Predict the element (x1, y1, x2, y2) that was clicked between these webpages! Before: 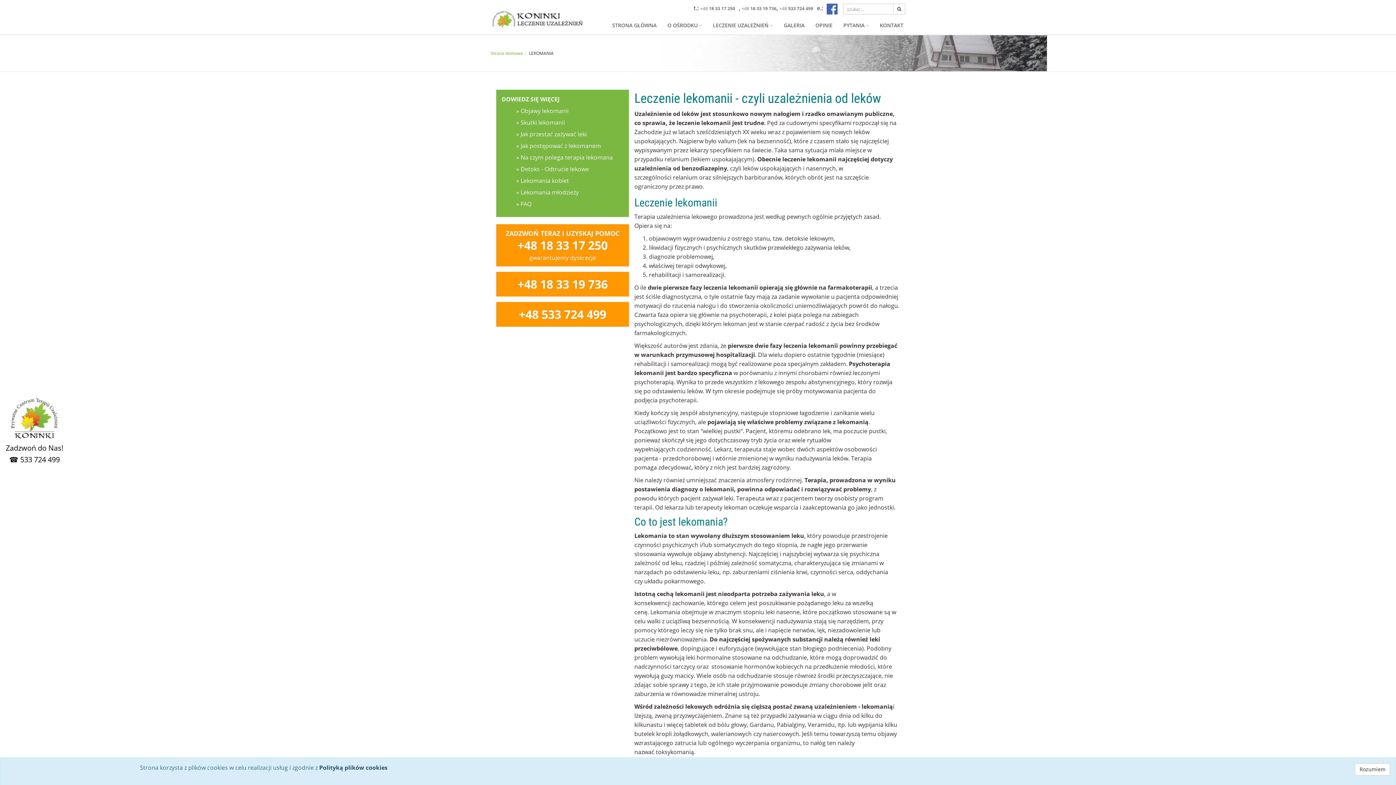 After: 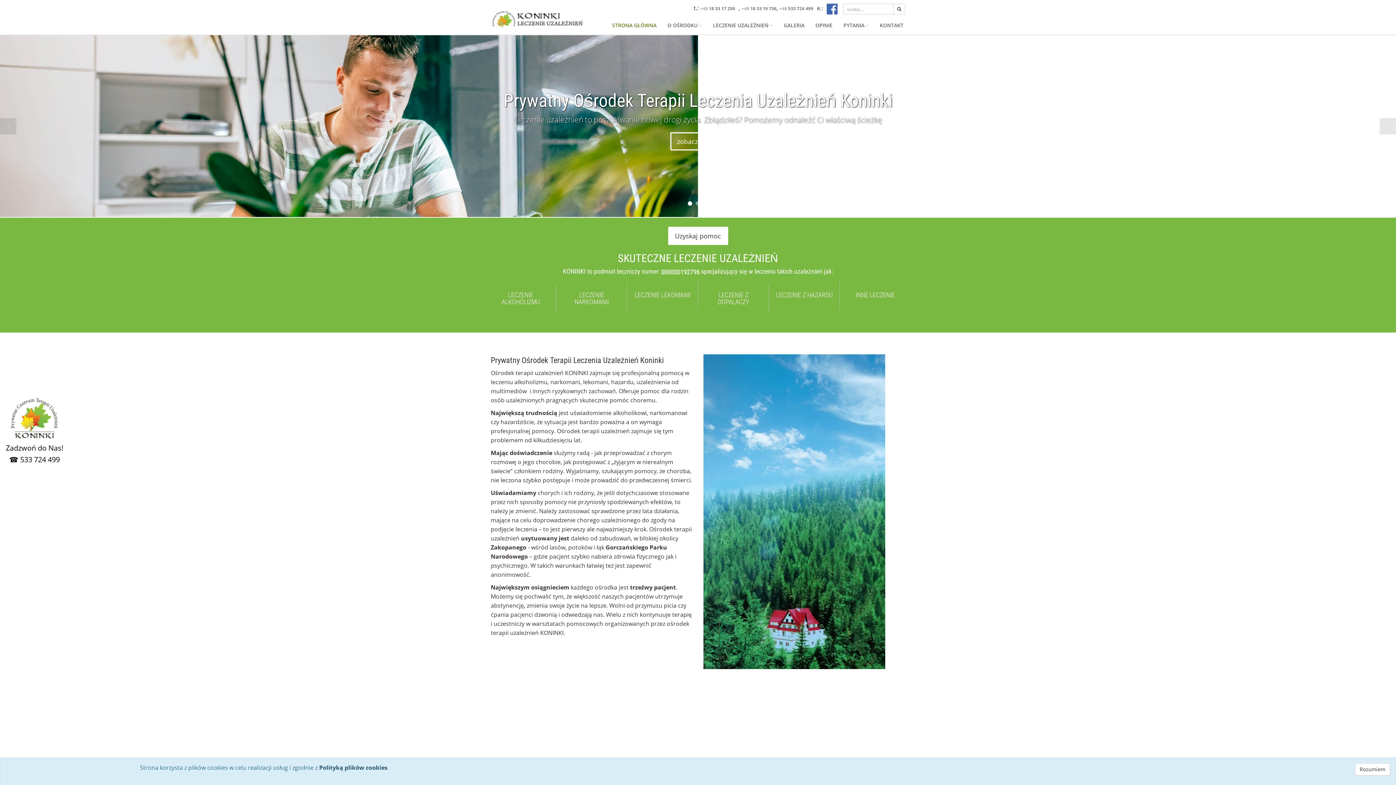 Action: label: Strona domowa bbox: (490, 50, 522, 56)